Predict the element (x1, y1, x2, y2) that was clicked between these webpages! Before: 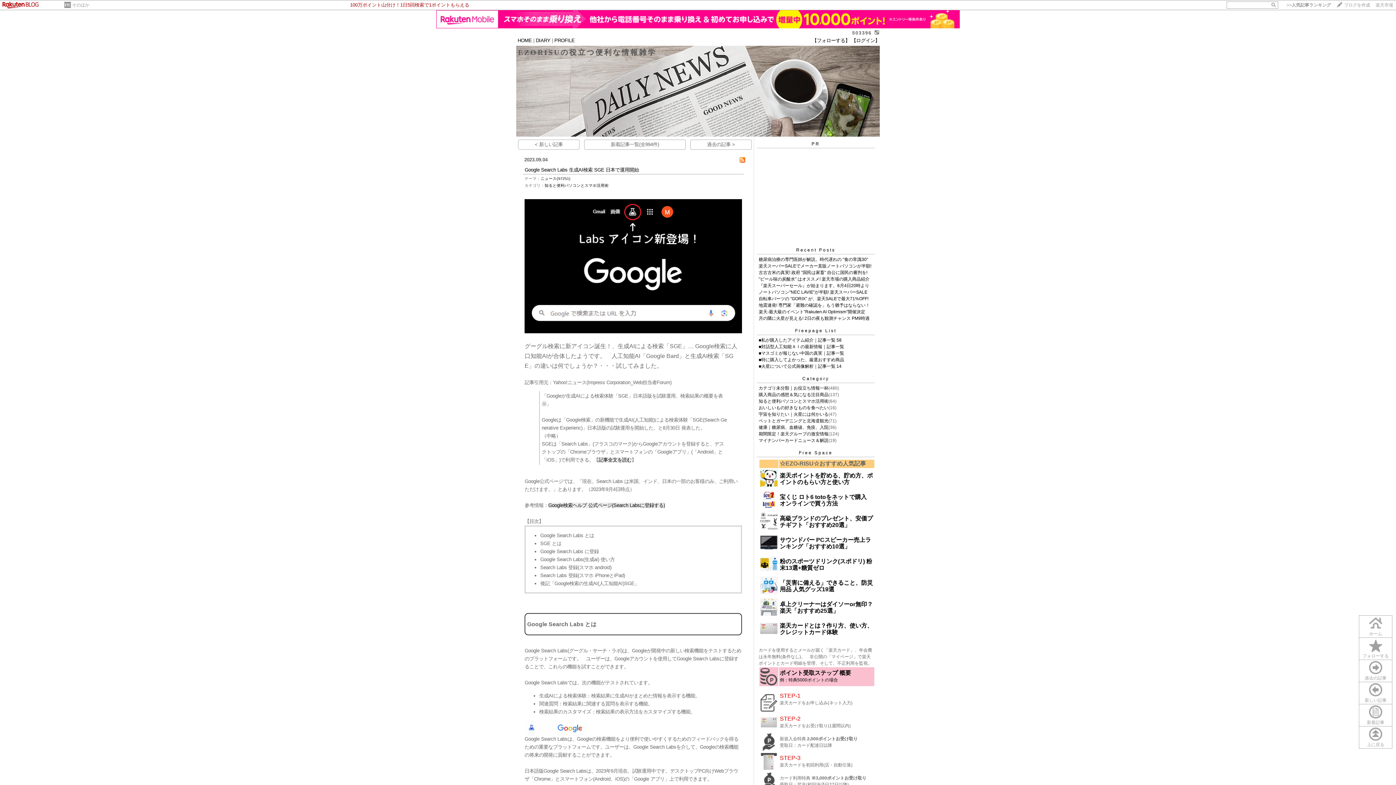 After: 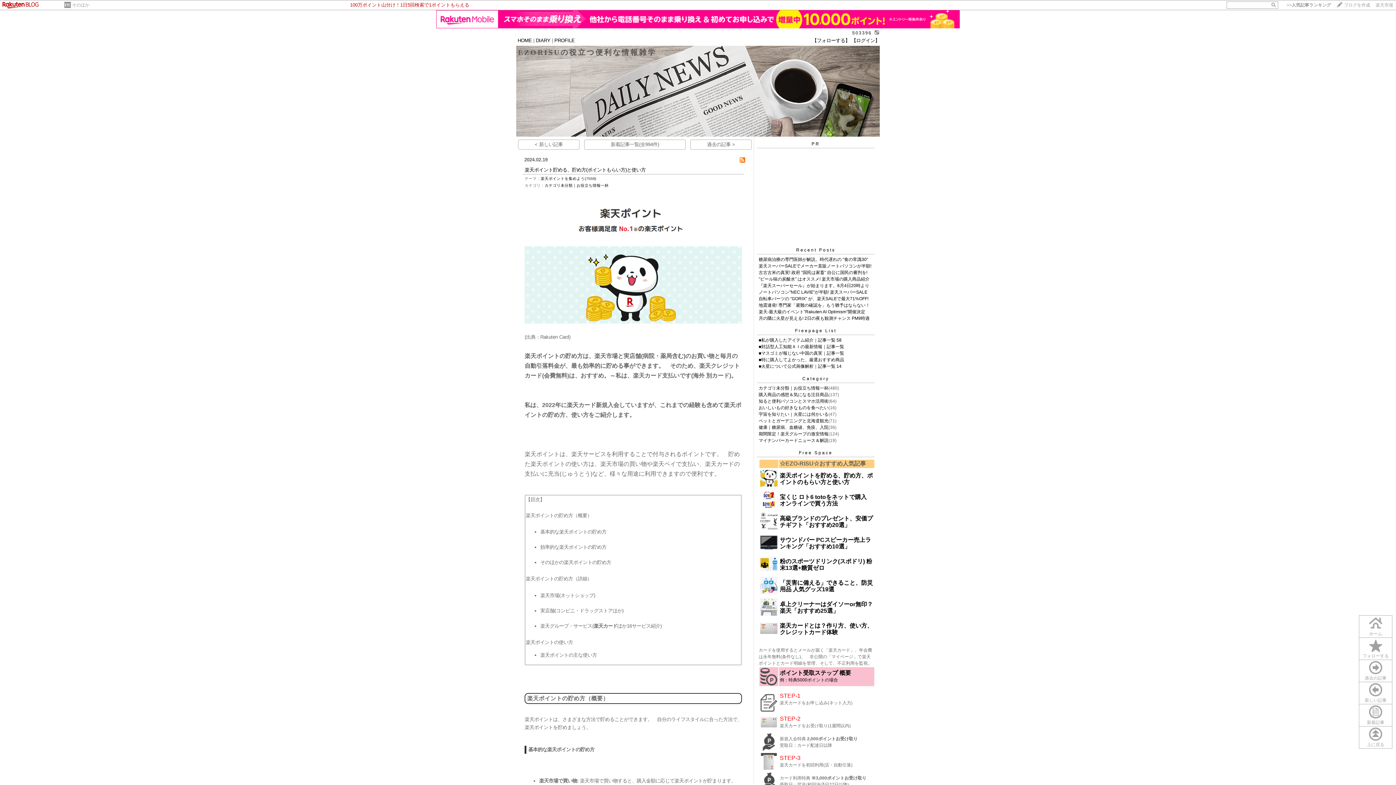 Action: label: 楽天ポイントを貯める、貯め方、ポイントのもらい方と使い方 bbox: (780, 472, 873, 485)